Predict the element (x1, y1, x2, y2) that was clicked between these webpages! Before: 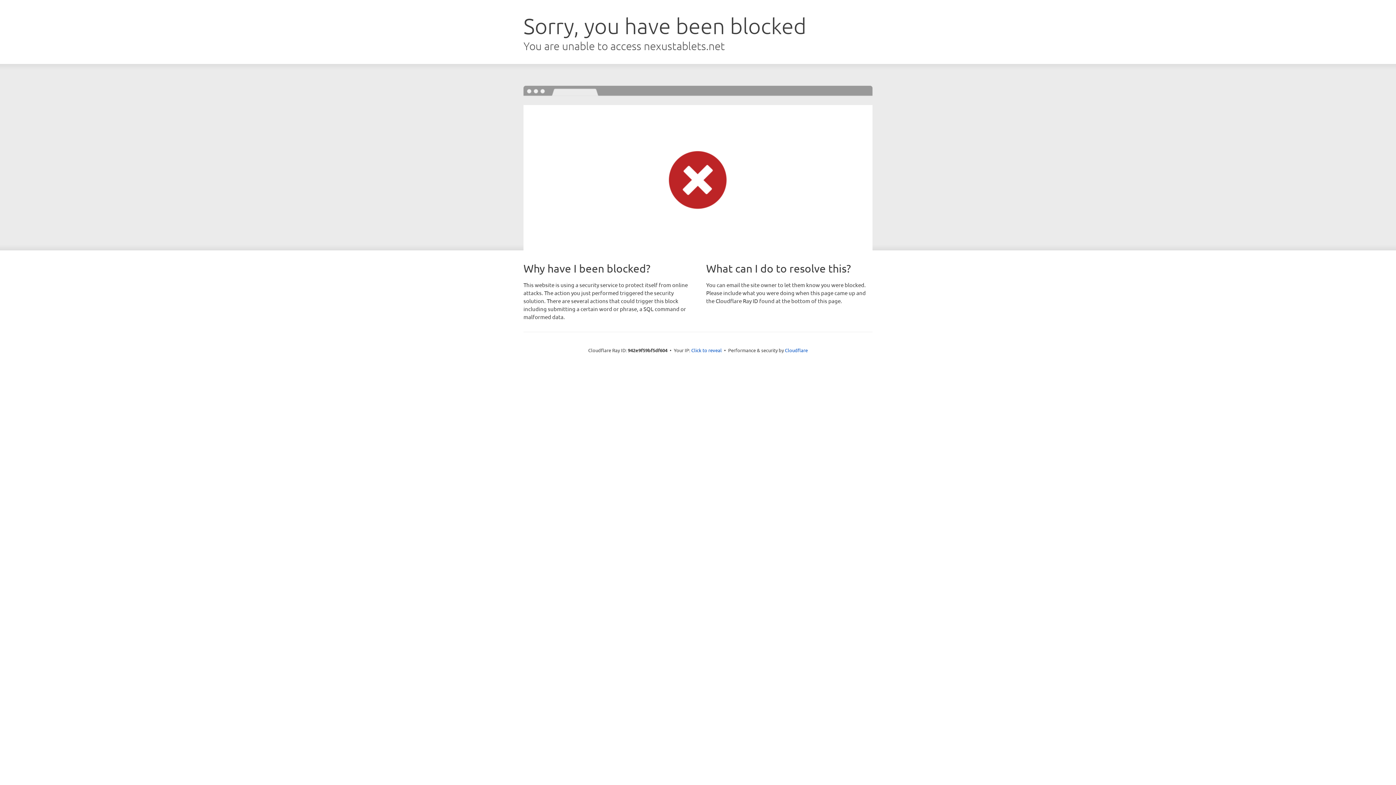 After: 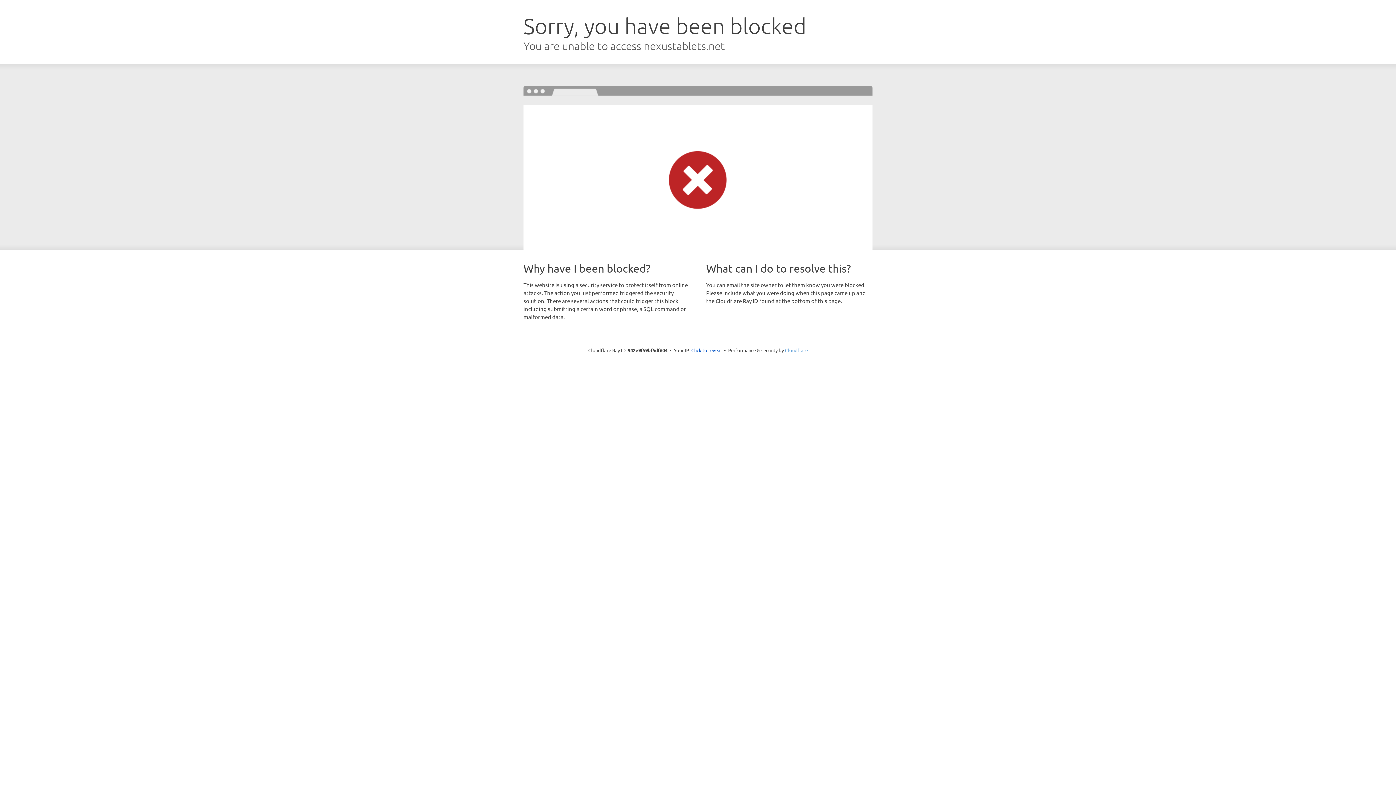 Action: label: Cloudflare bbox: (785, 347, 808, 353)